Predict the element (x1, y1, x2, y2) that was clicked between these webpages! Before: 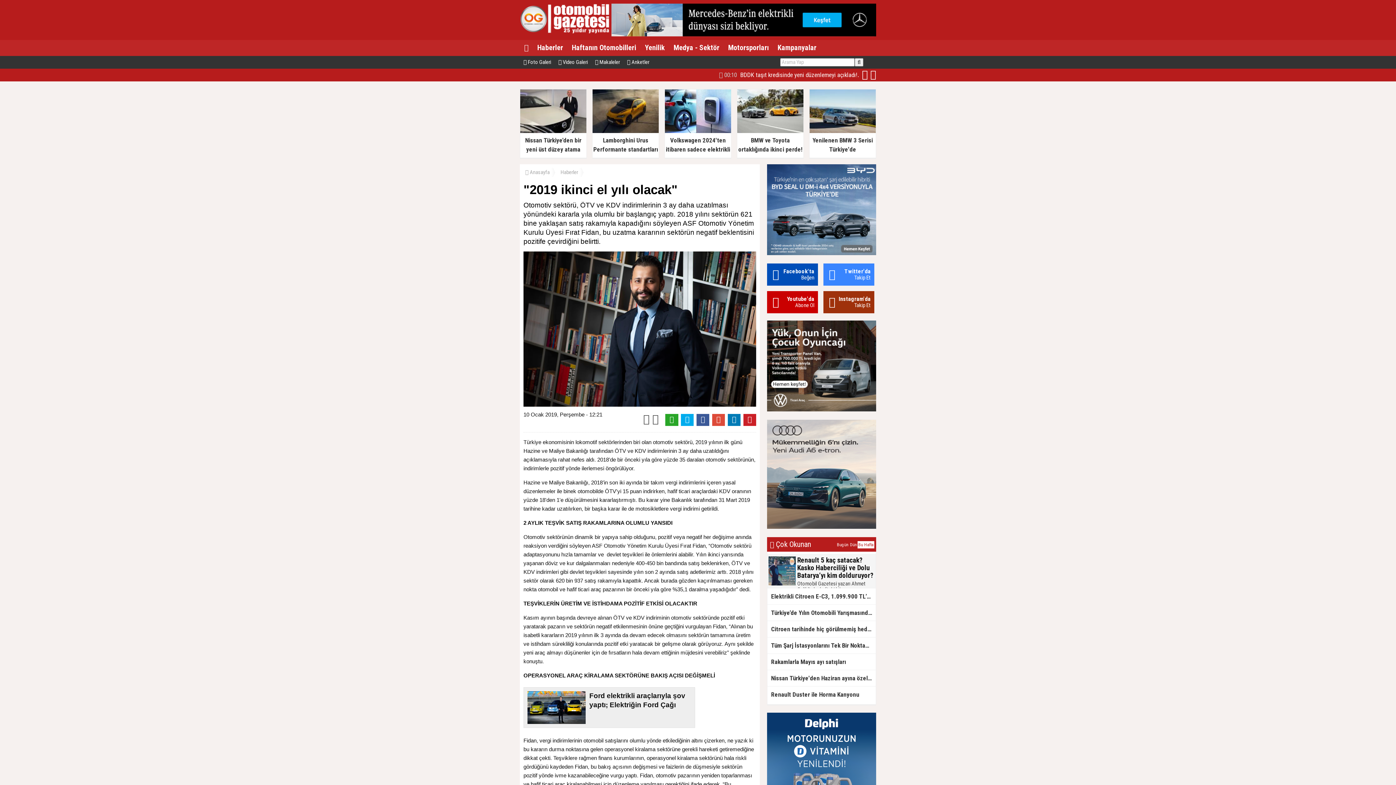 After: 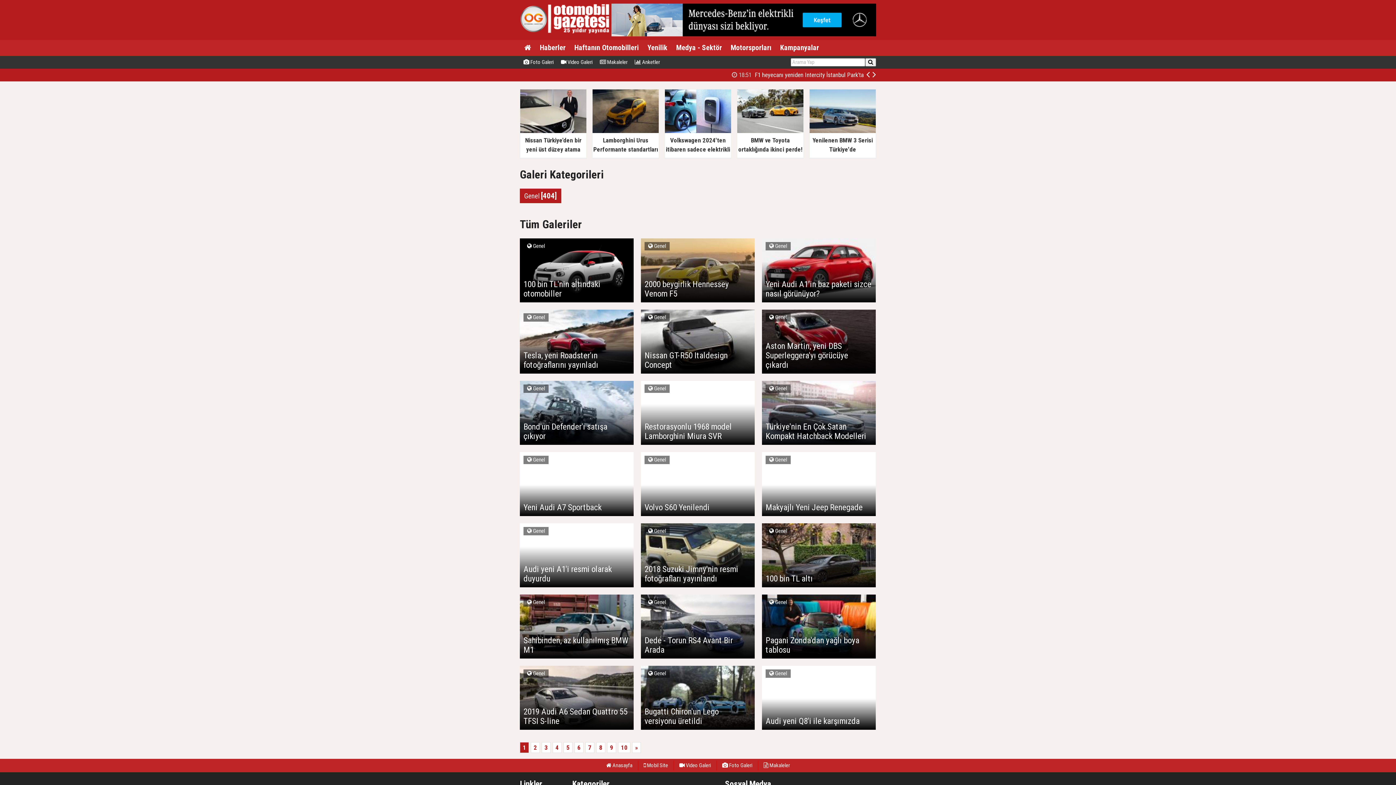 Action: bbox: (520, 56, 554, 68) label:  Foto Galeri